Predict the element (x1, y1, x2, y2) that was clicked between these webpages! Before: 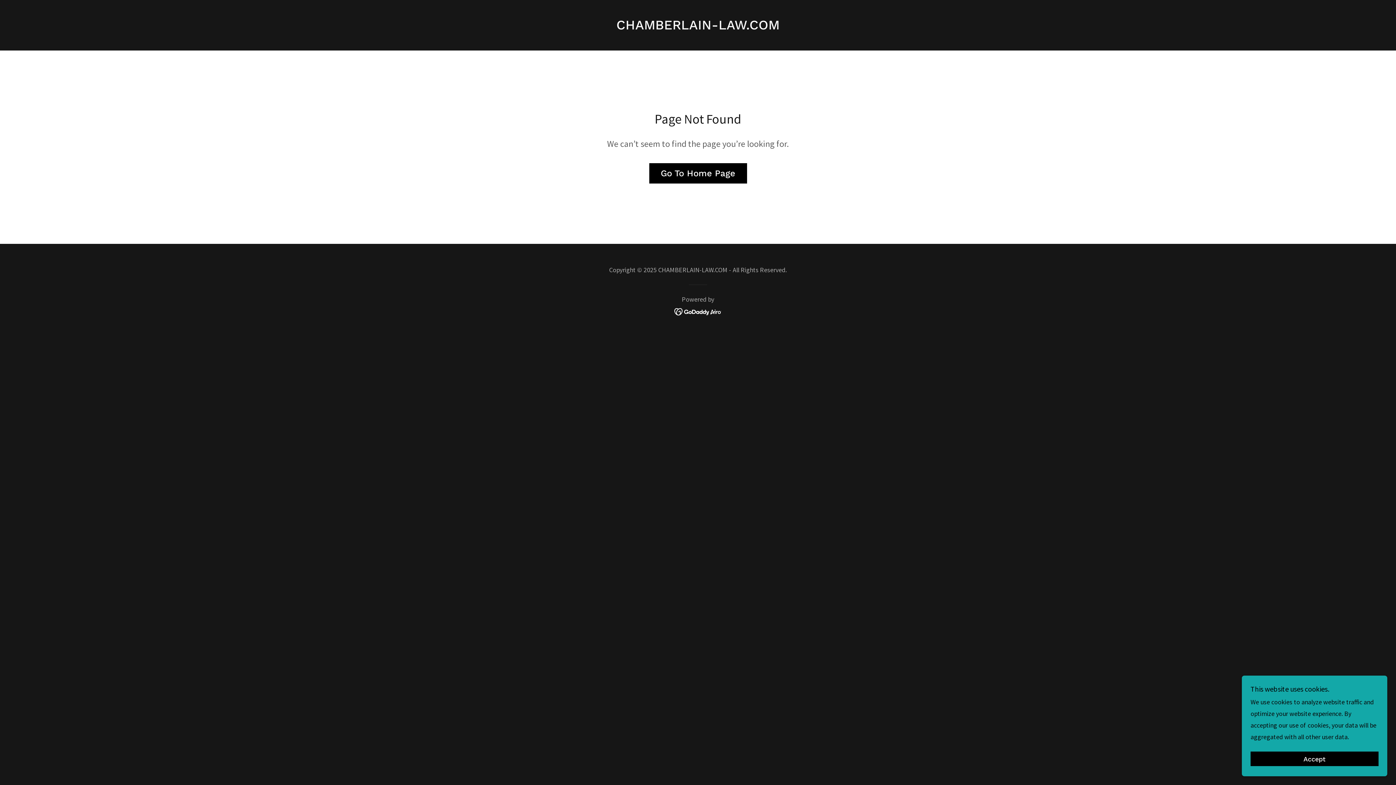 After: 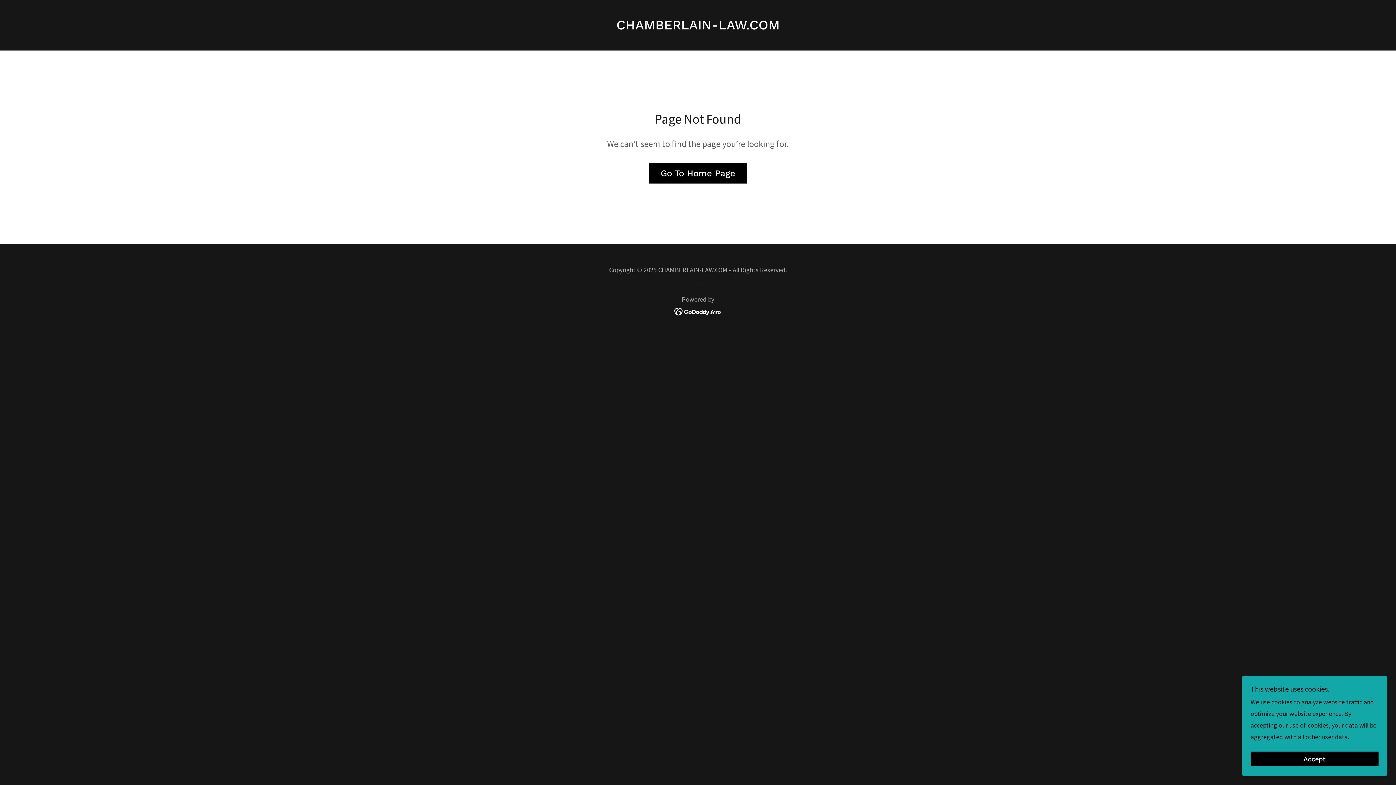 Action: bbox: (674, 306, 722, 315)